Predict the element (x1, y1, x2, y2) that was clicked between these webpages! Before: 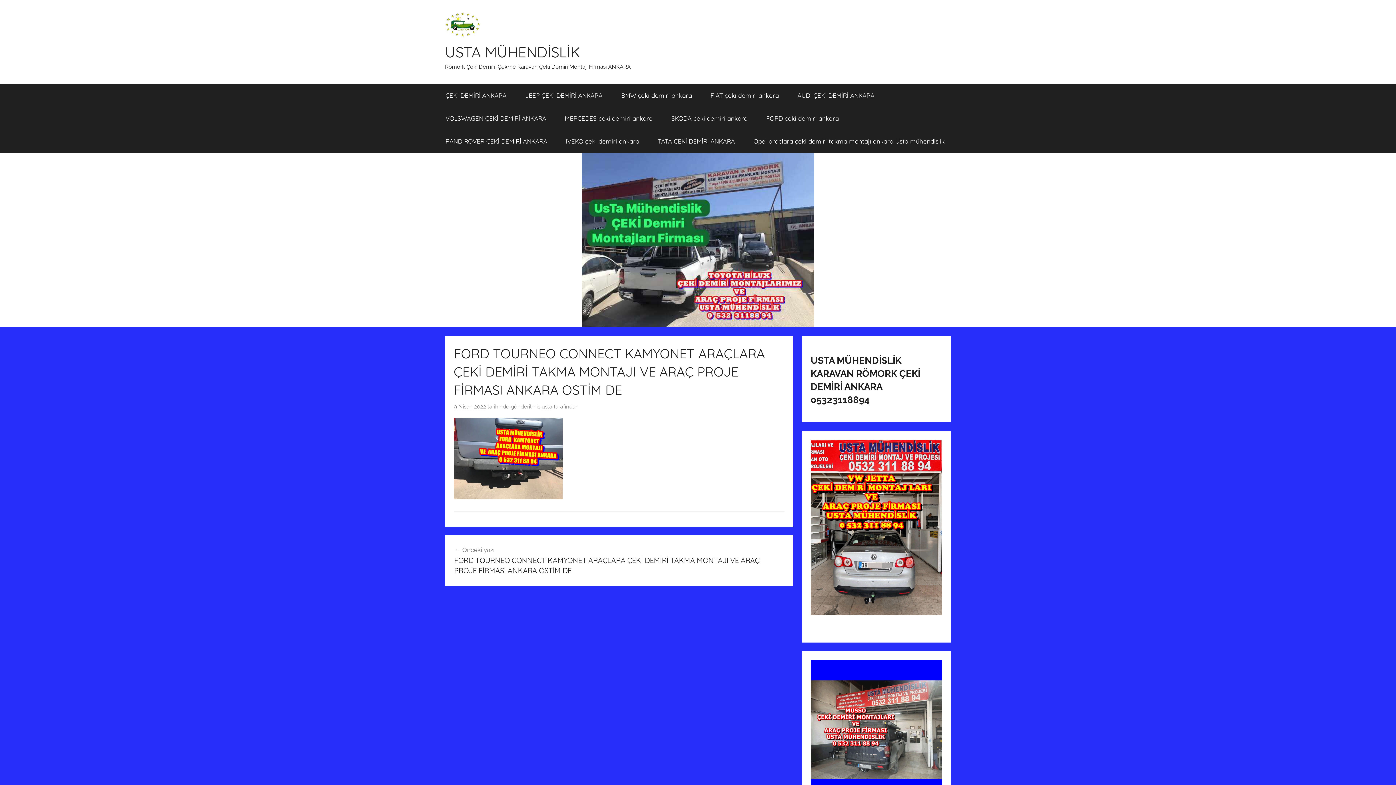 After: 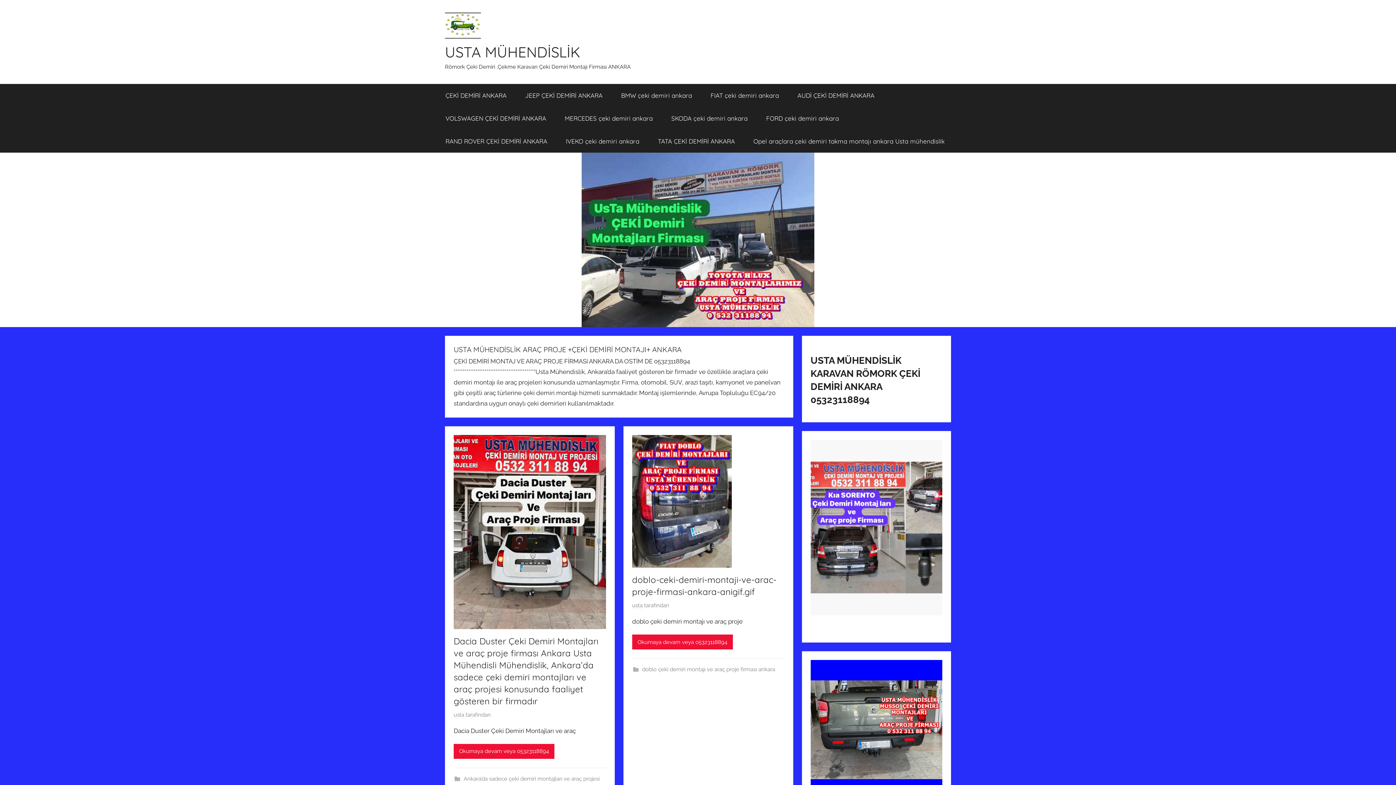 Action: label: USTA MÜHENDİSLİK bbox: (445, 42, 580, 61)